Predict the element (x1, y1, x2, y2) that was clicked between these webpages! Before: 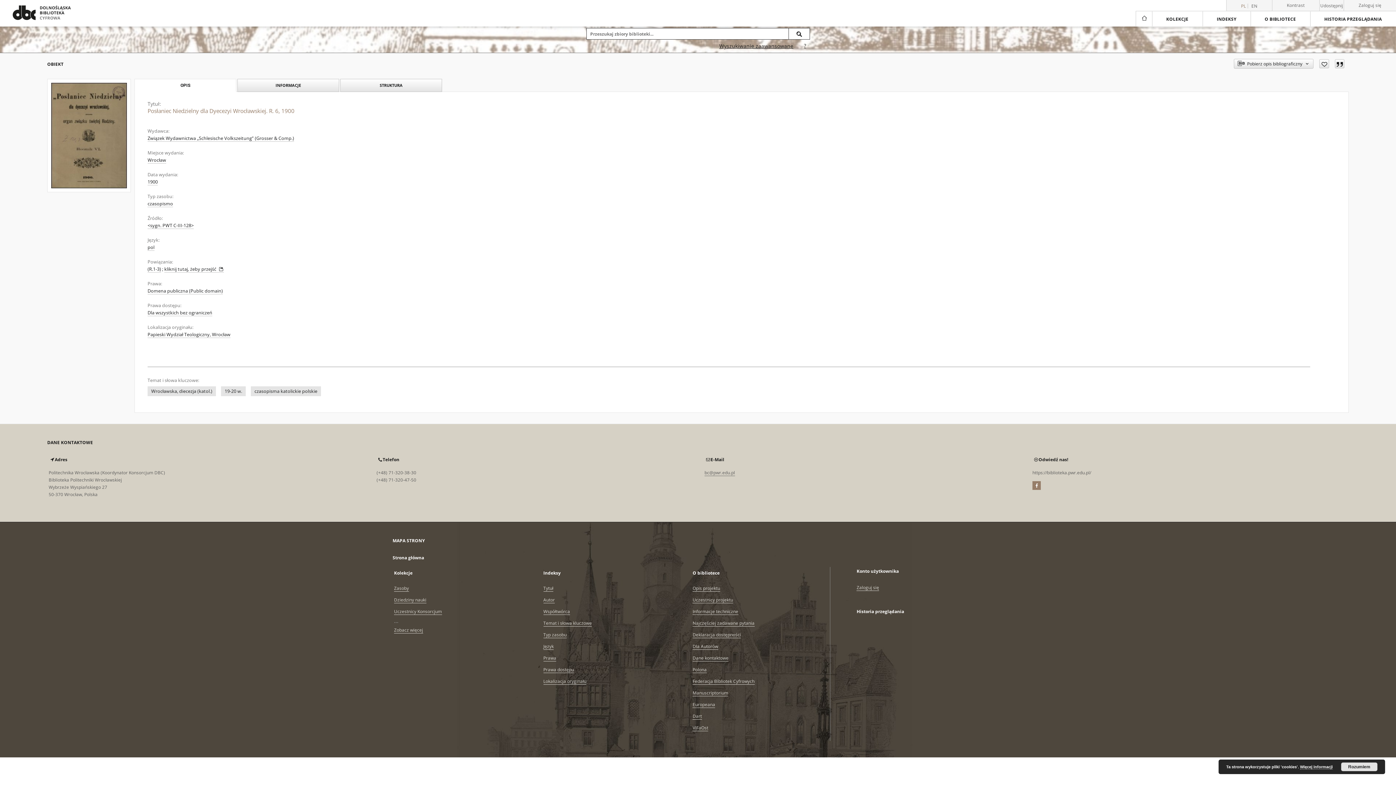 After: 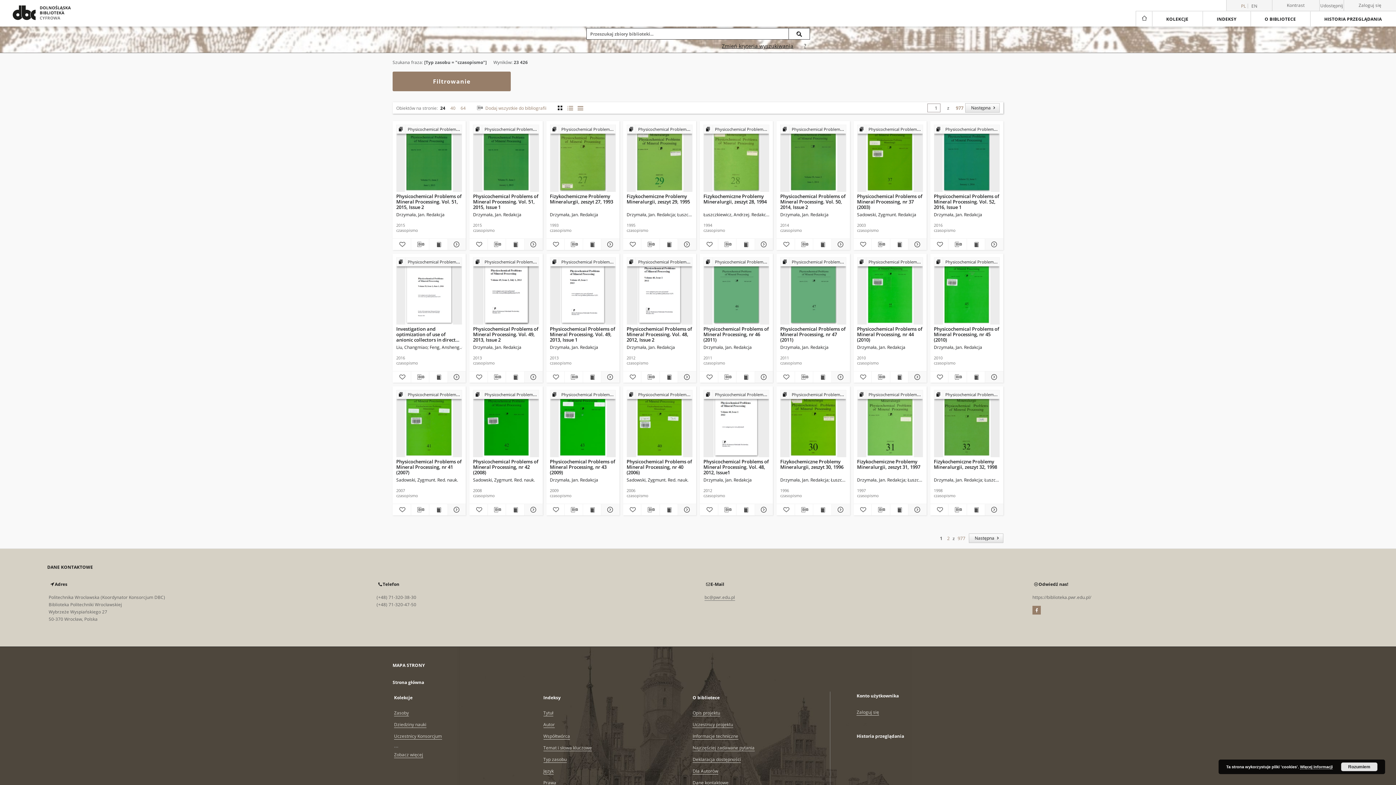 Action: bbox: (147, 200, 173, 207) label: czasopismo